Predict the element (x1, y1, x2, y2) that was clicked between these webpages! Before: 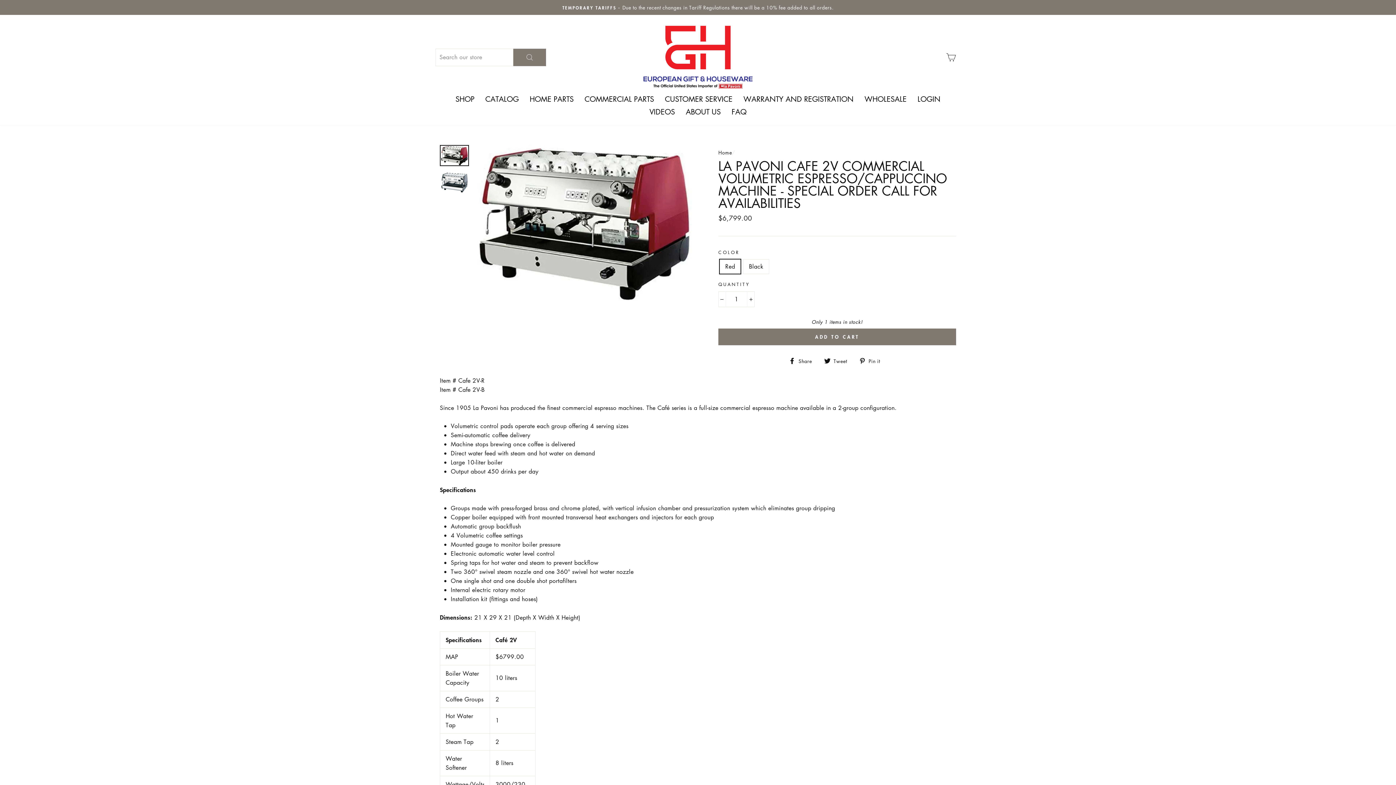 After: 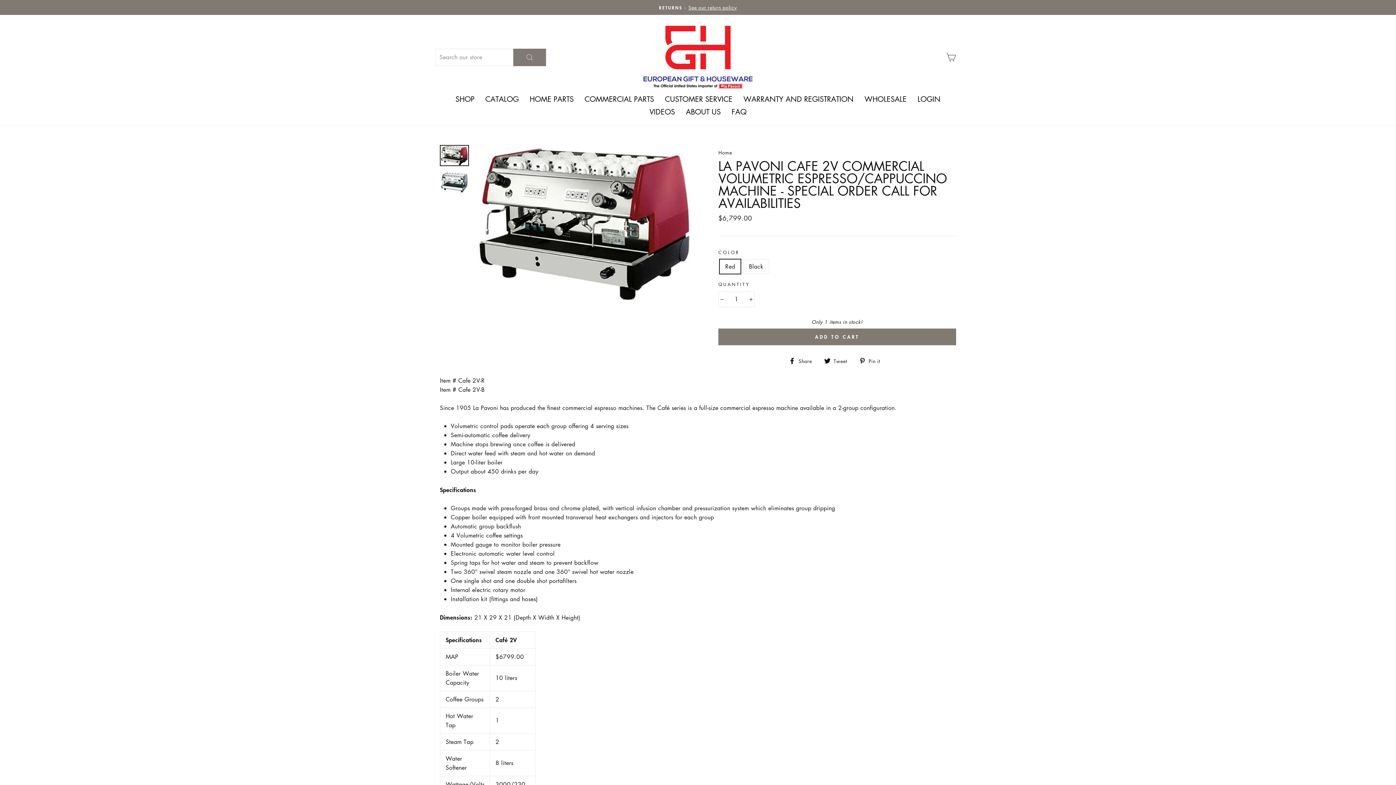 Action: bbox: (859, 356, 885, 365) label:  Pin it
Pin on Pinterest